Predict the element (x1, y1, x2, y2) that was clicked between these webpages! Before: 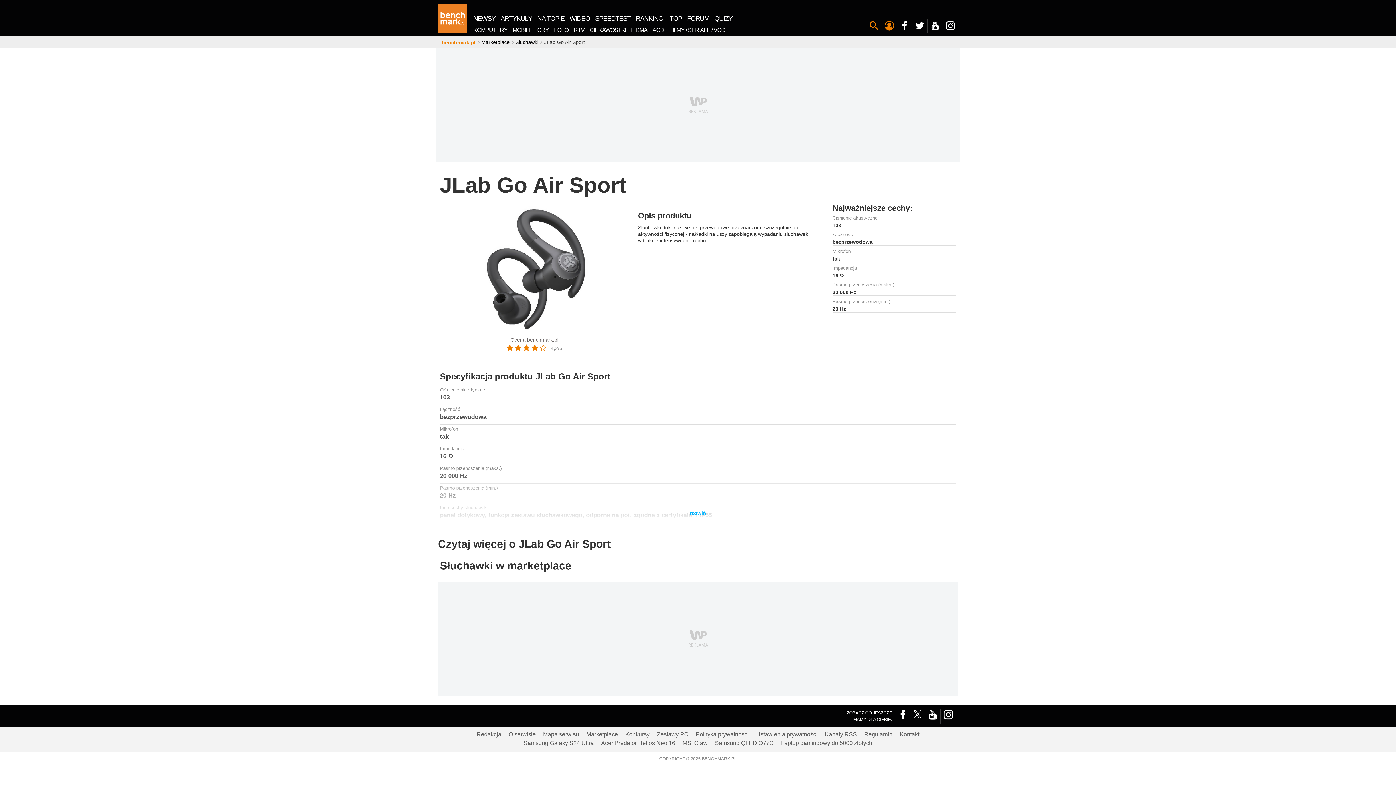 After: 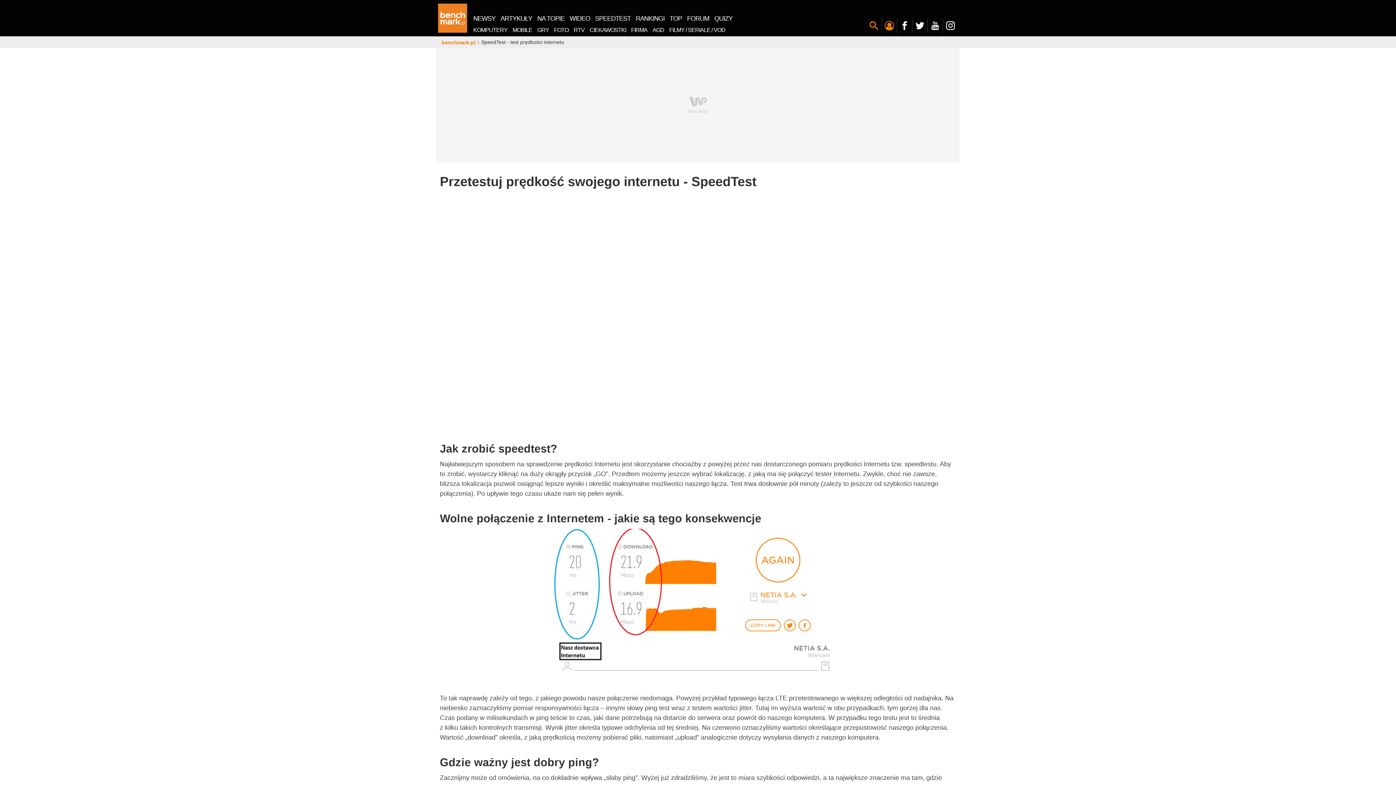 Action: label: SPEEDTEST bbox: (592, 13, 633, 23)